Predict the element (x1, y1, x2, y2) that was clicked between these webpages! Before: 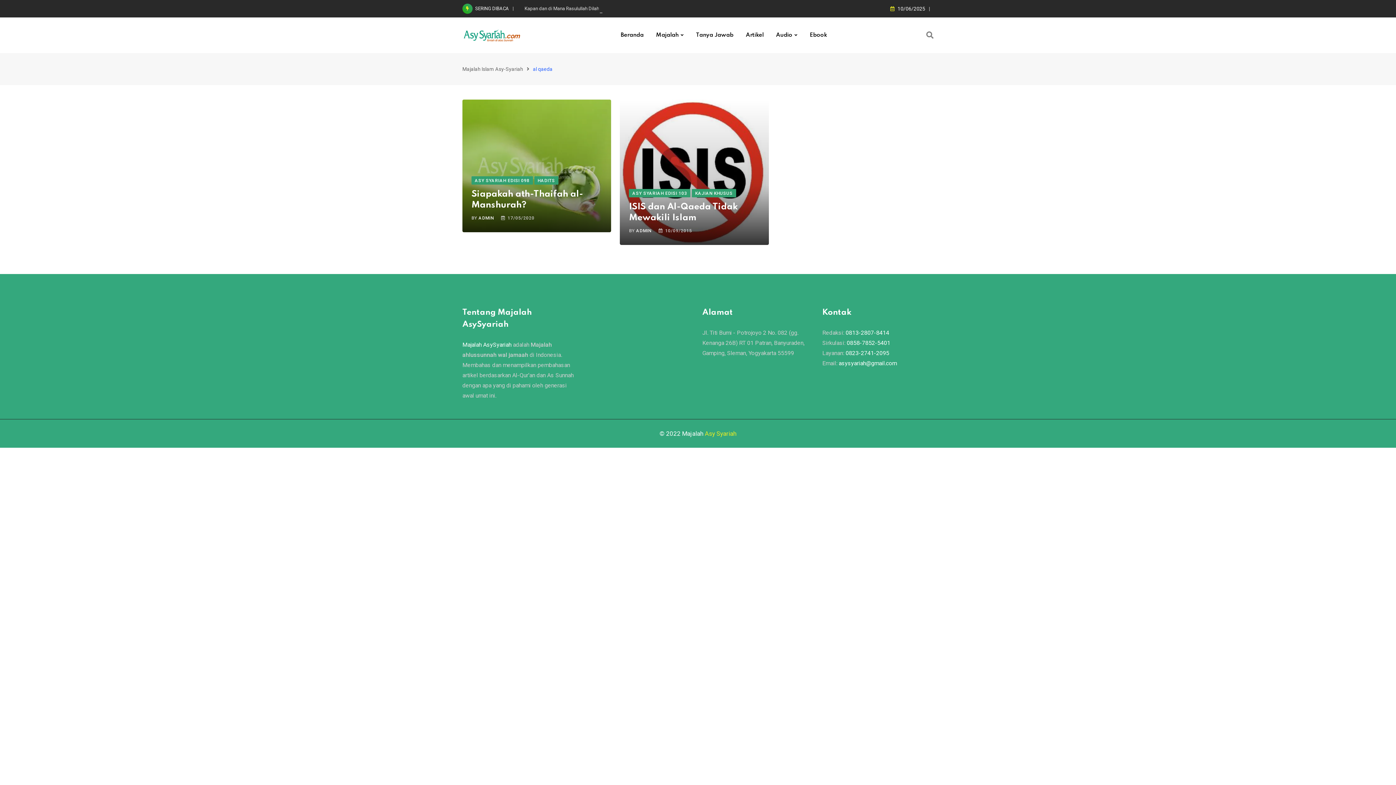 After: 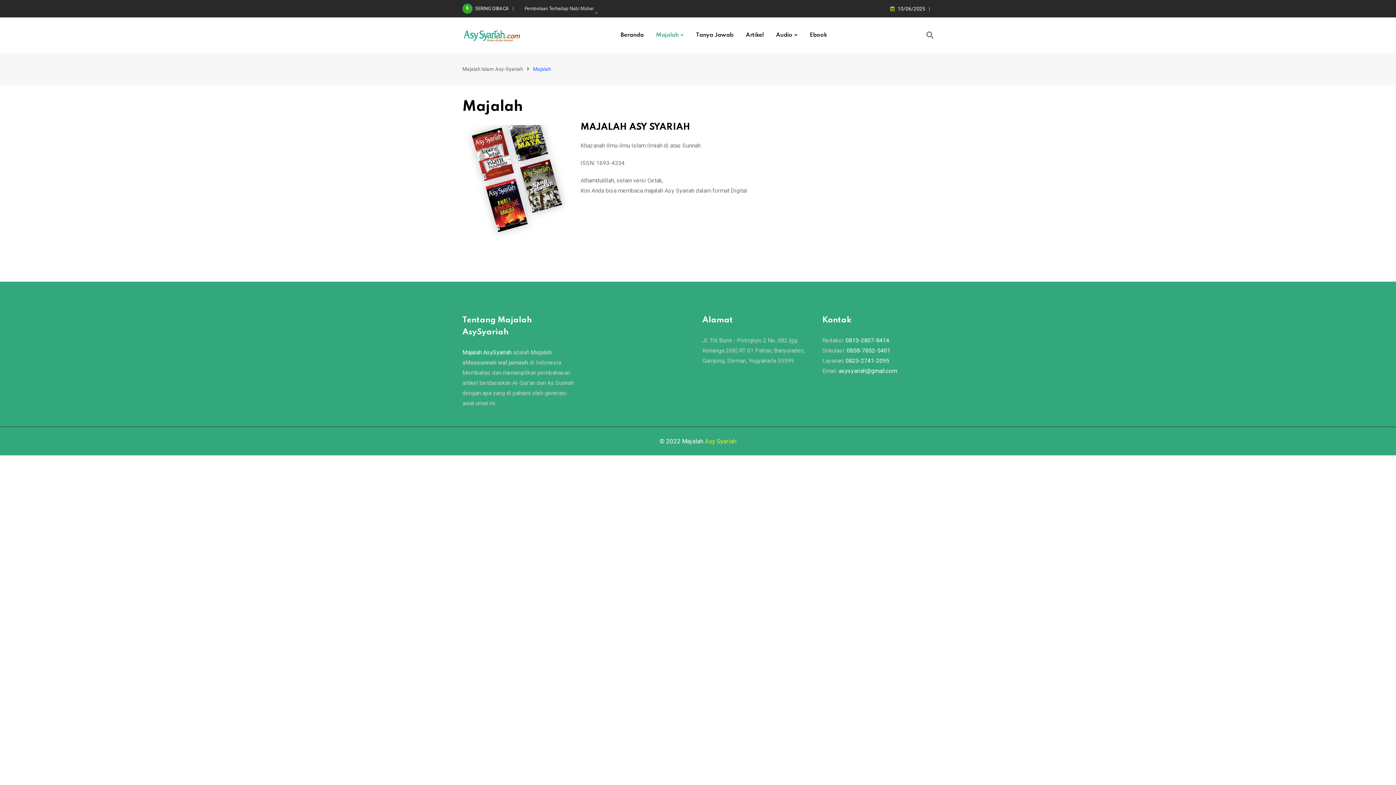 Action: label: Majalah bbox: (650, 17, 689, 53)